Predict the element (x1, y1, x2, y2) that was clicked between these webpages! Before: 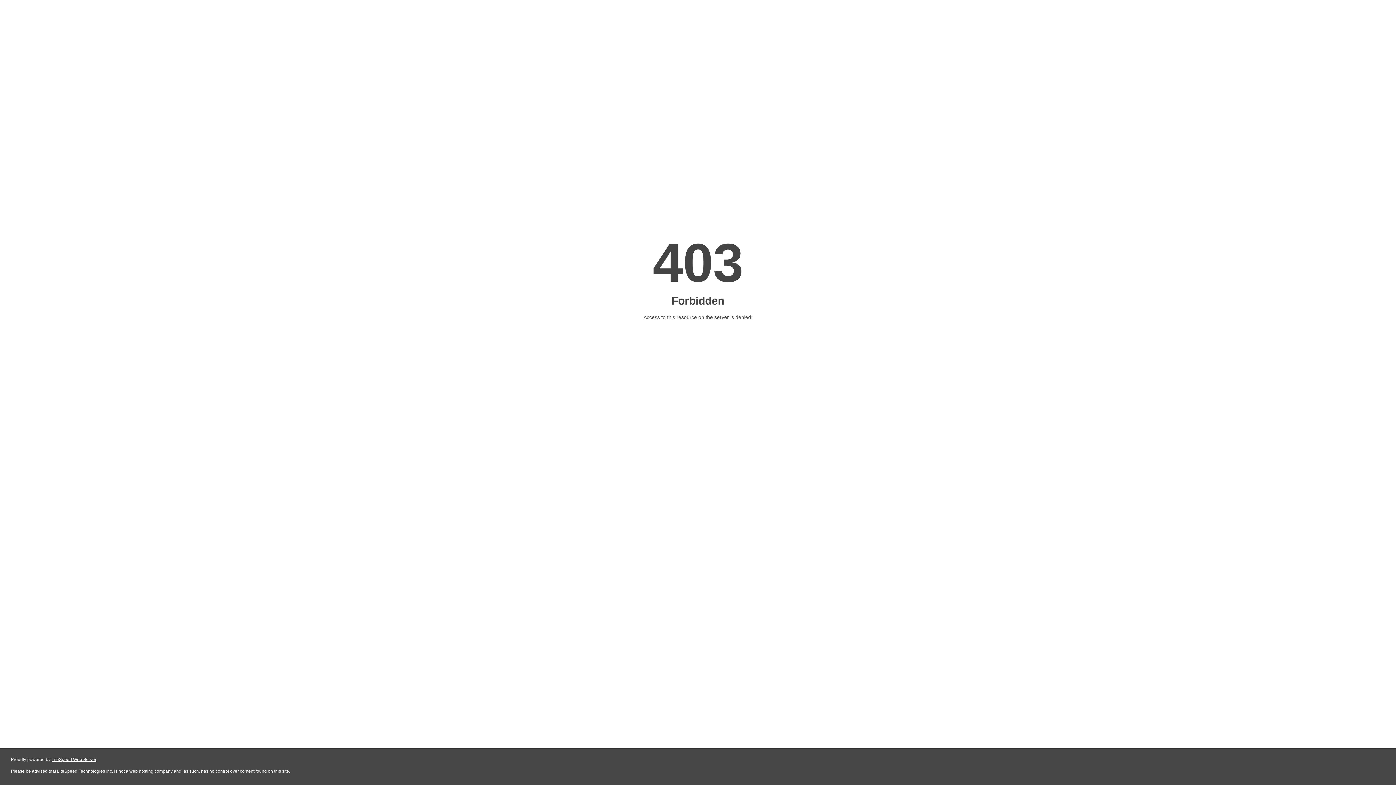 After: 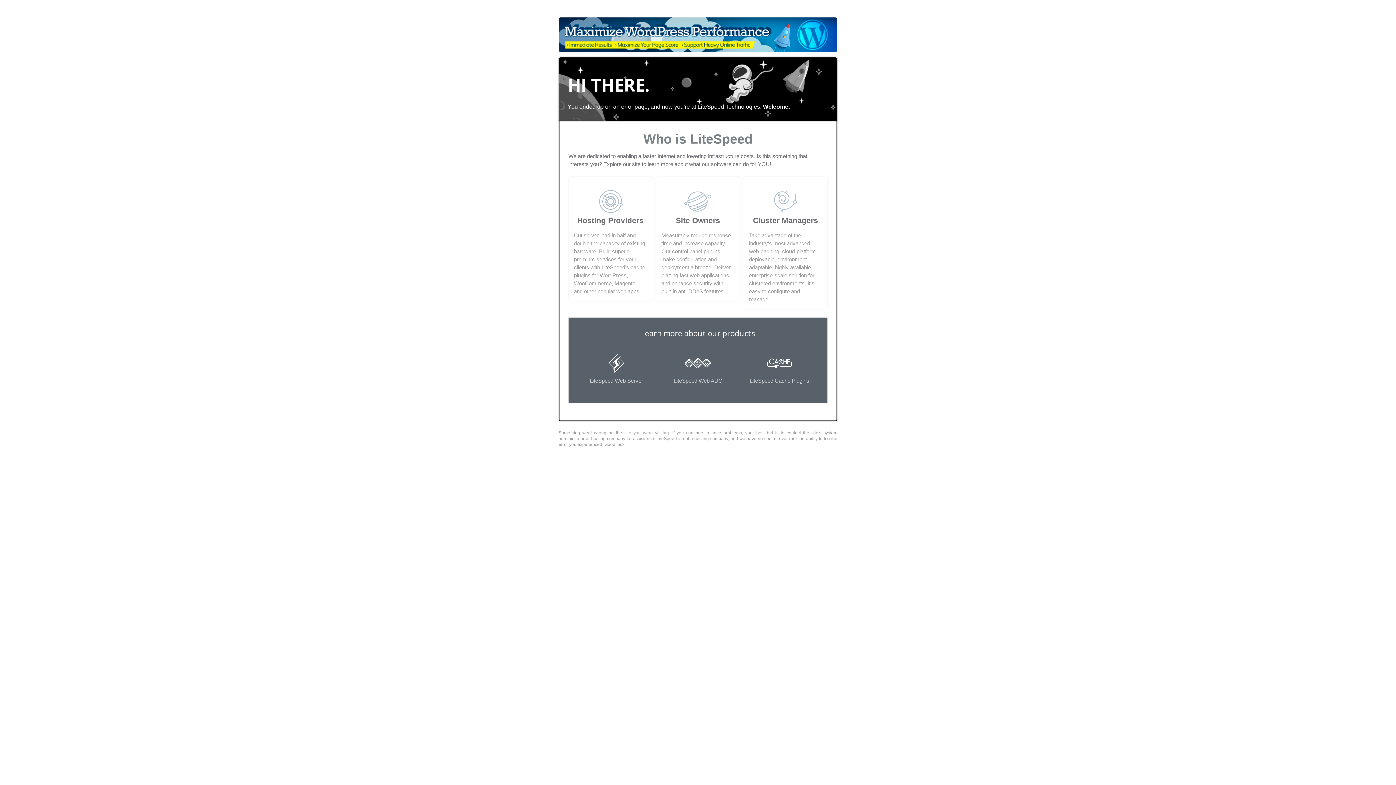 Action: label: LiteSpeed Web Server bbox: (51, 757, 96, 762)